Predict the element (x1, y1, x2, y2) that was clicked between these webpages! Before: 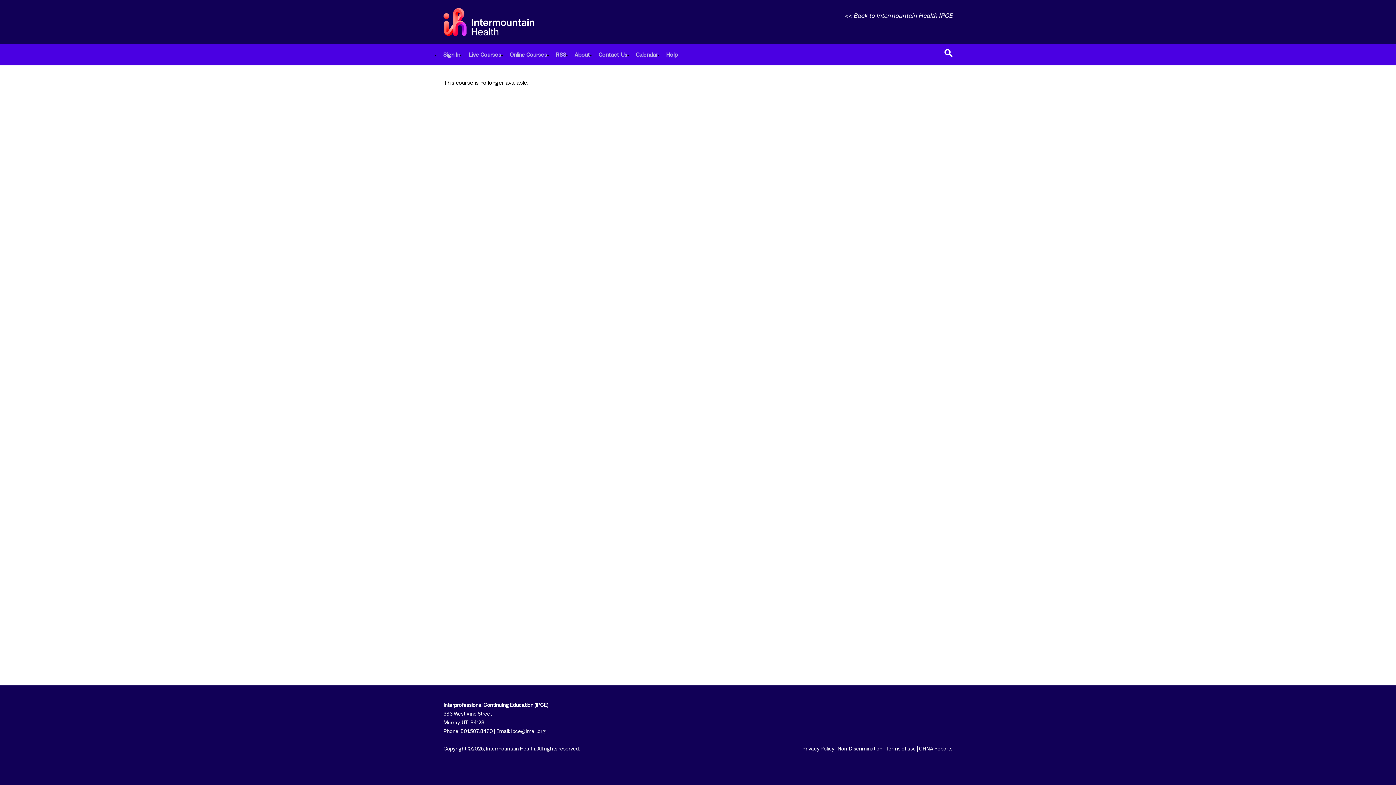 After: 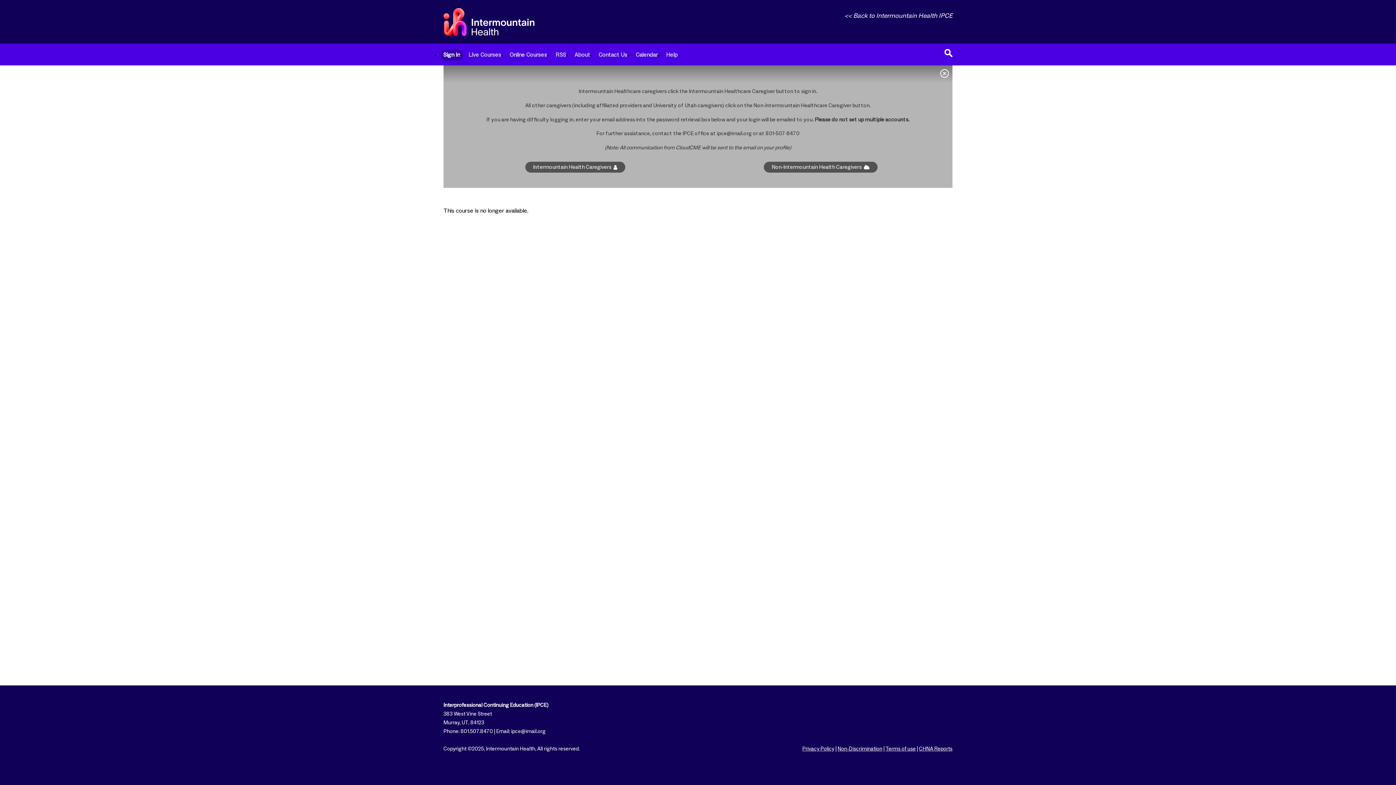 Action: label: Sign In bbox: (440, 49, 463, 60)